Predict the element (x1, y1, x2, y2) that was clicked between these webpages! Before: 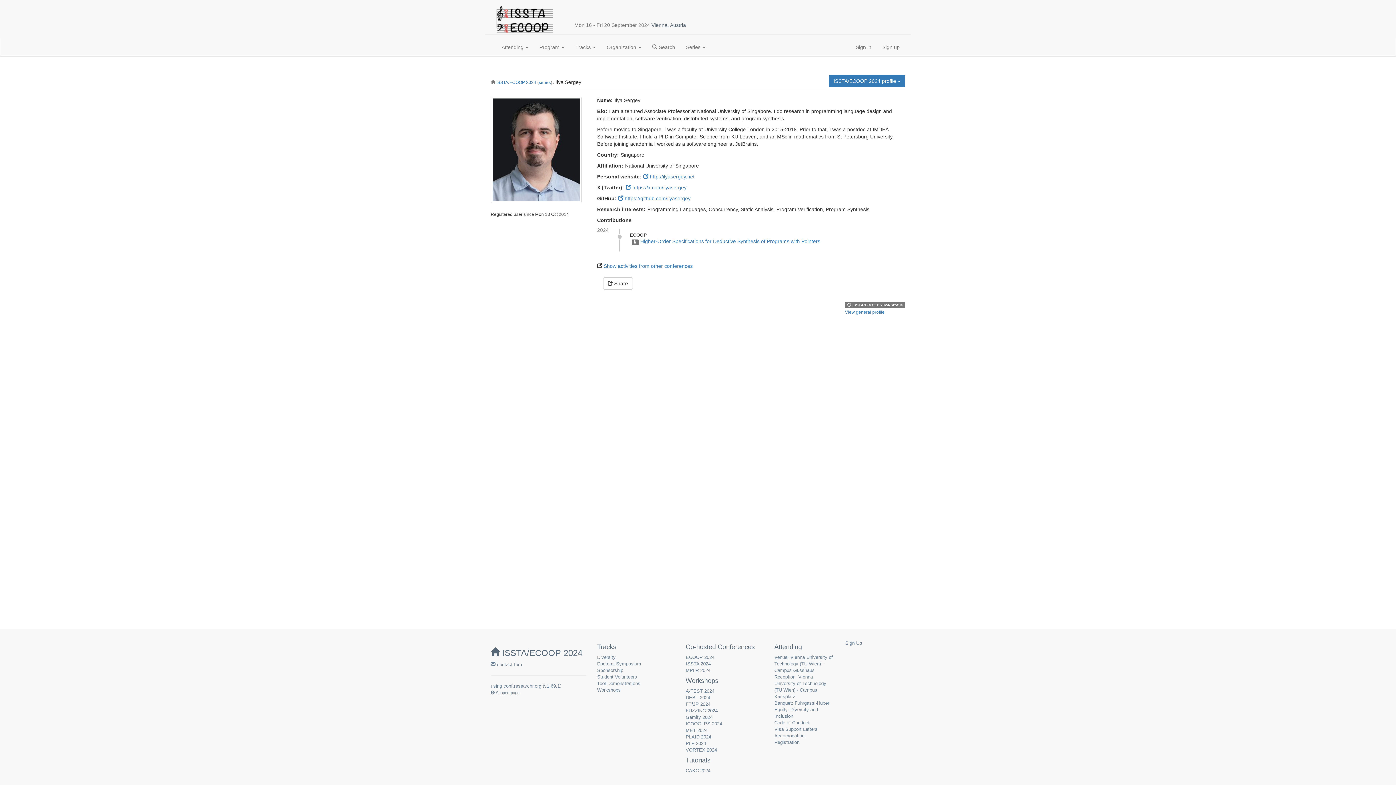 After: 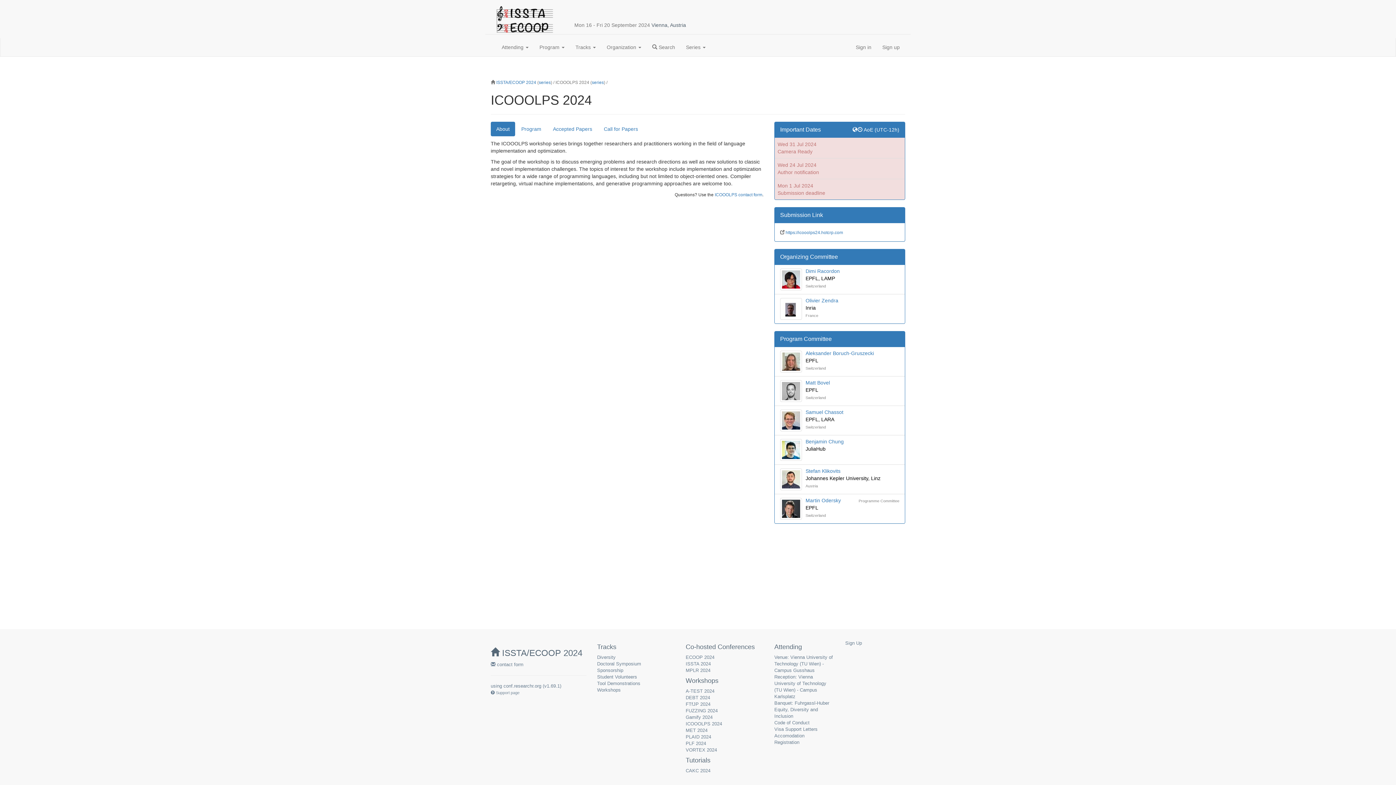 Action: bbox: (685, 721, 722, 726) label: ICOOOLPS 2024